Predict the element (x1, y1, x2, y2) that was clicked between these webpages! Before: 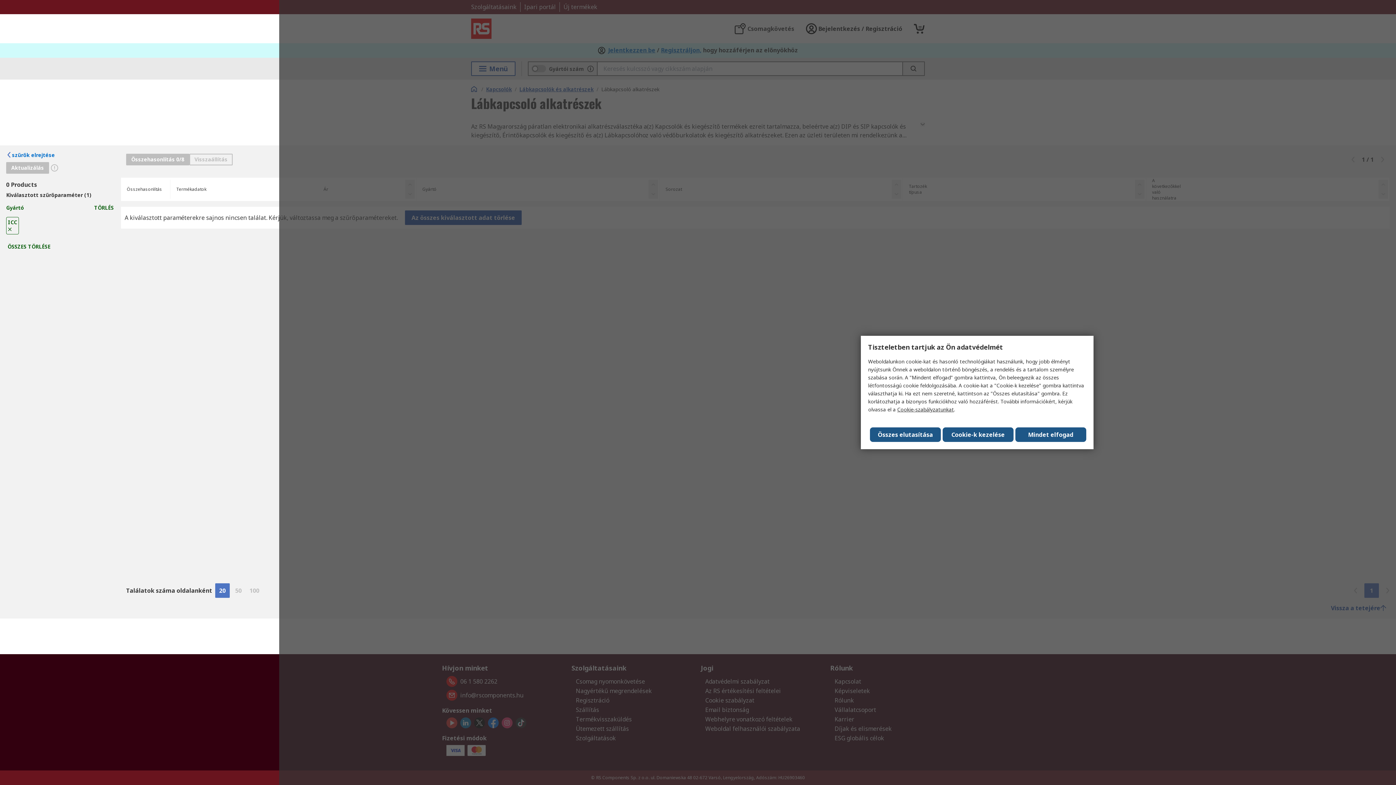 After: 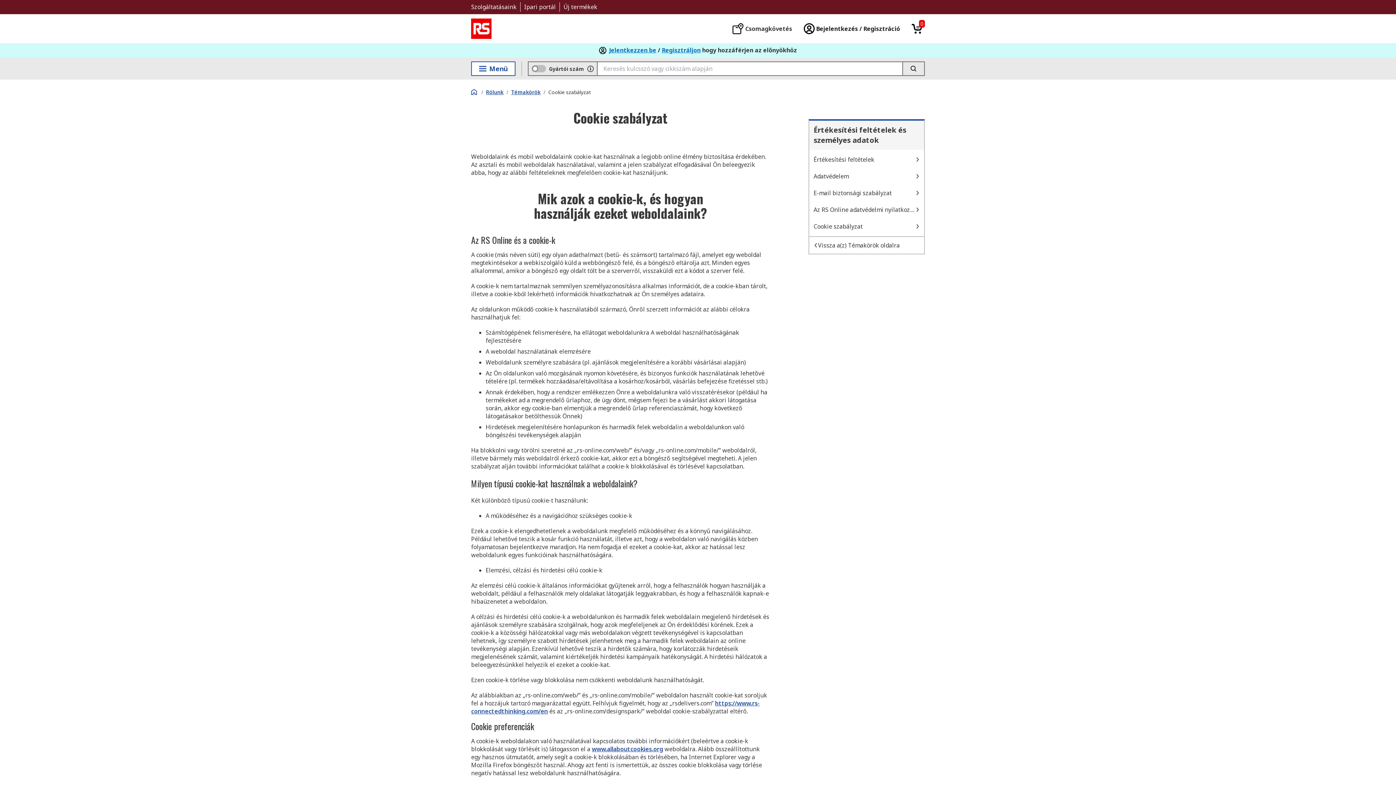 Action: bbox: (897, 406, 954, 413) label: Cookie-szabályzatunkat